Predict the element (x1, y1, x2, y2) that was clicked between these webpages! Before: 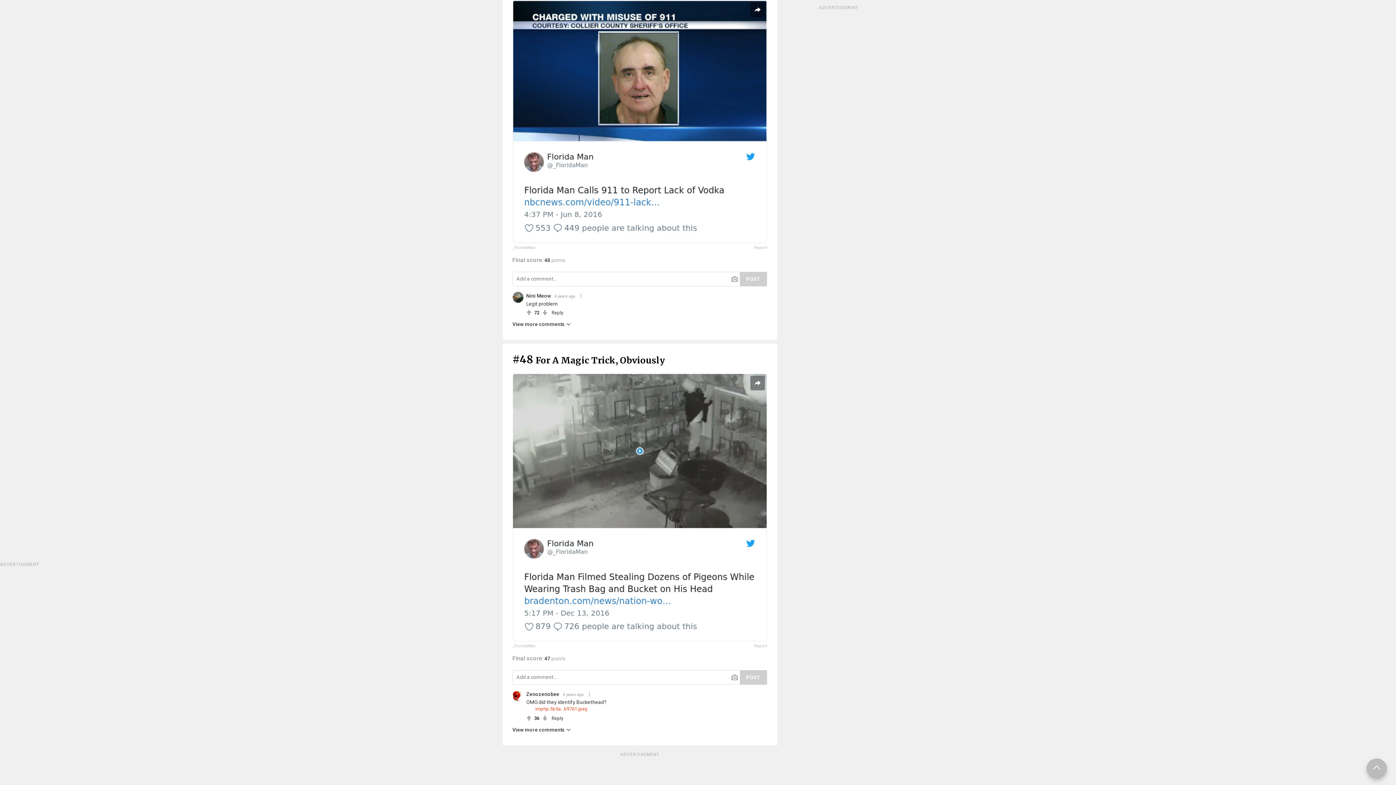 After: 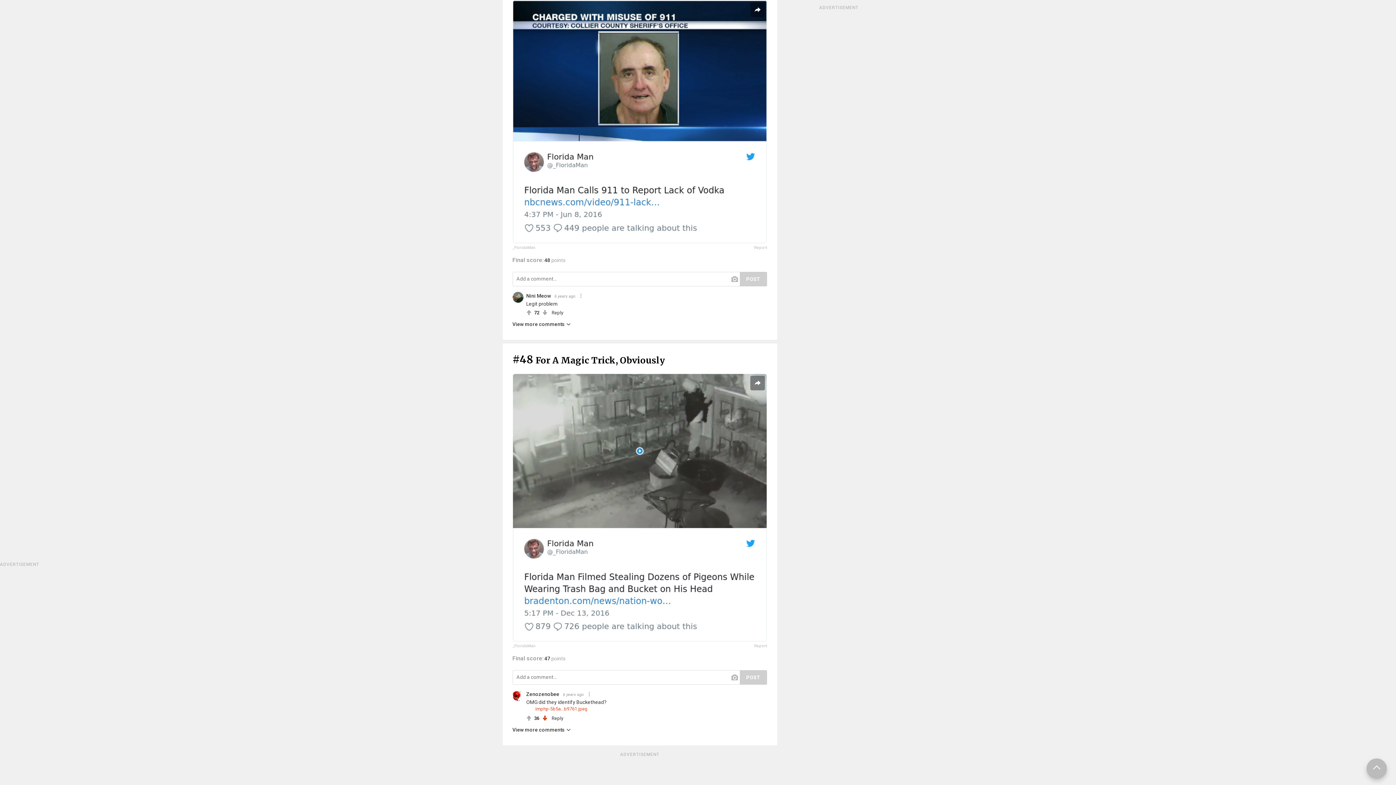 Action: bbox: (542, 715, 547, 722)